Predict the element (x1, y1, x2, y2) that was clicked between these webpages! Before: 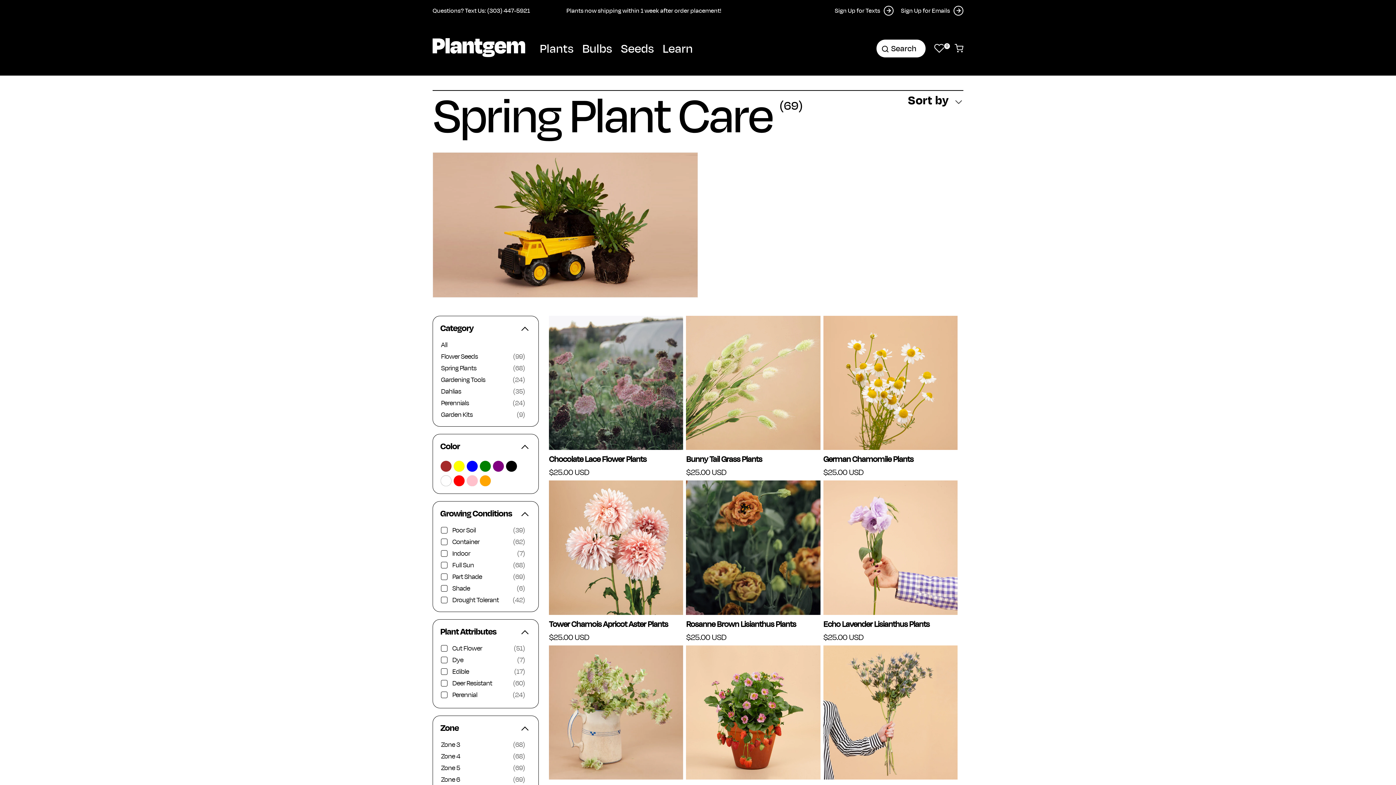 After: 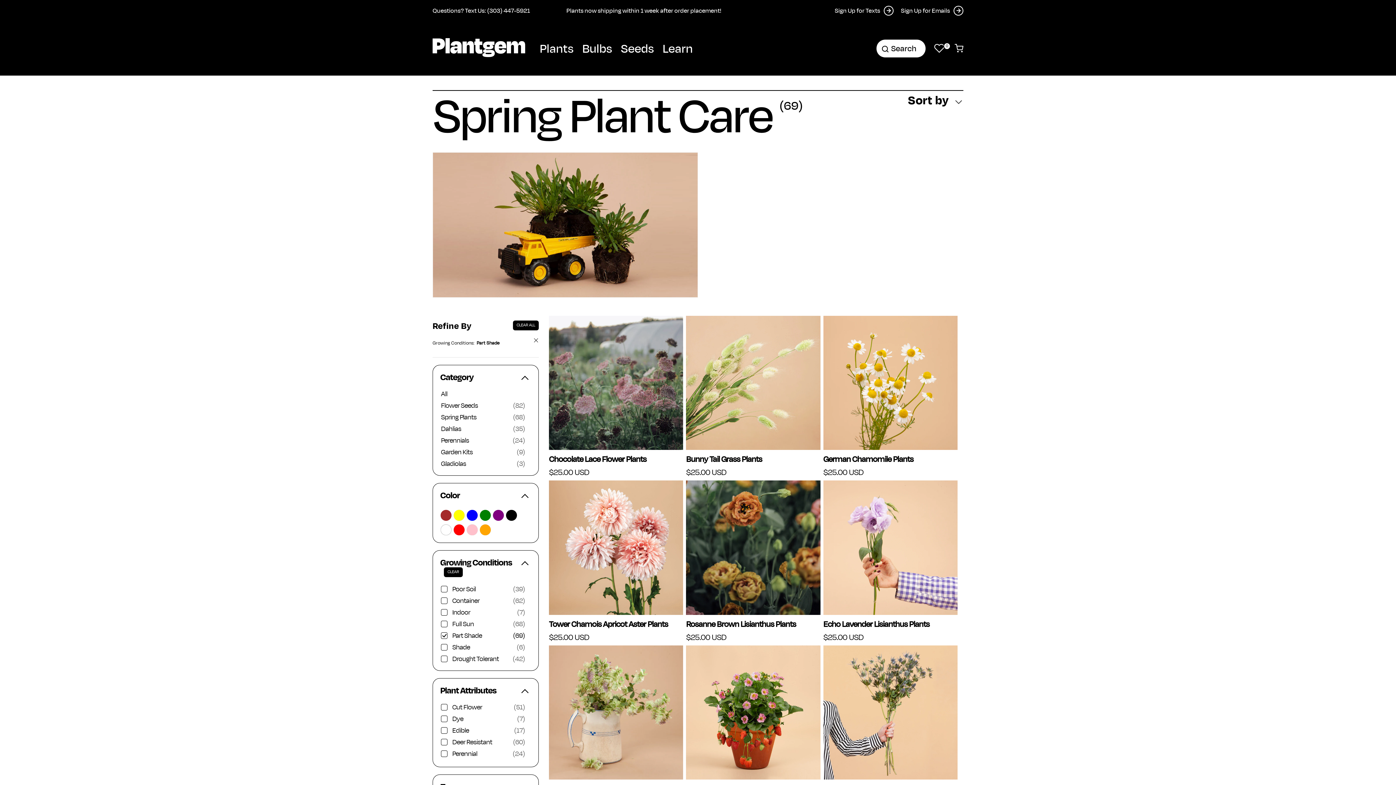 Action: label: Part Shade
(69) bbox: (452, 571, 525, 582)